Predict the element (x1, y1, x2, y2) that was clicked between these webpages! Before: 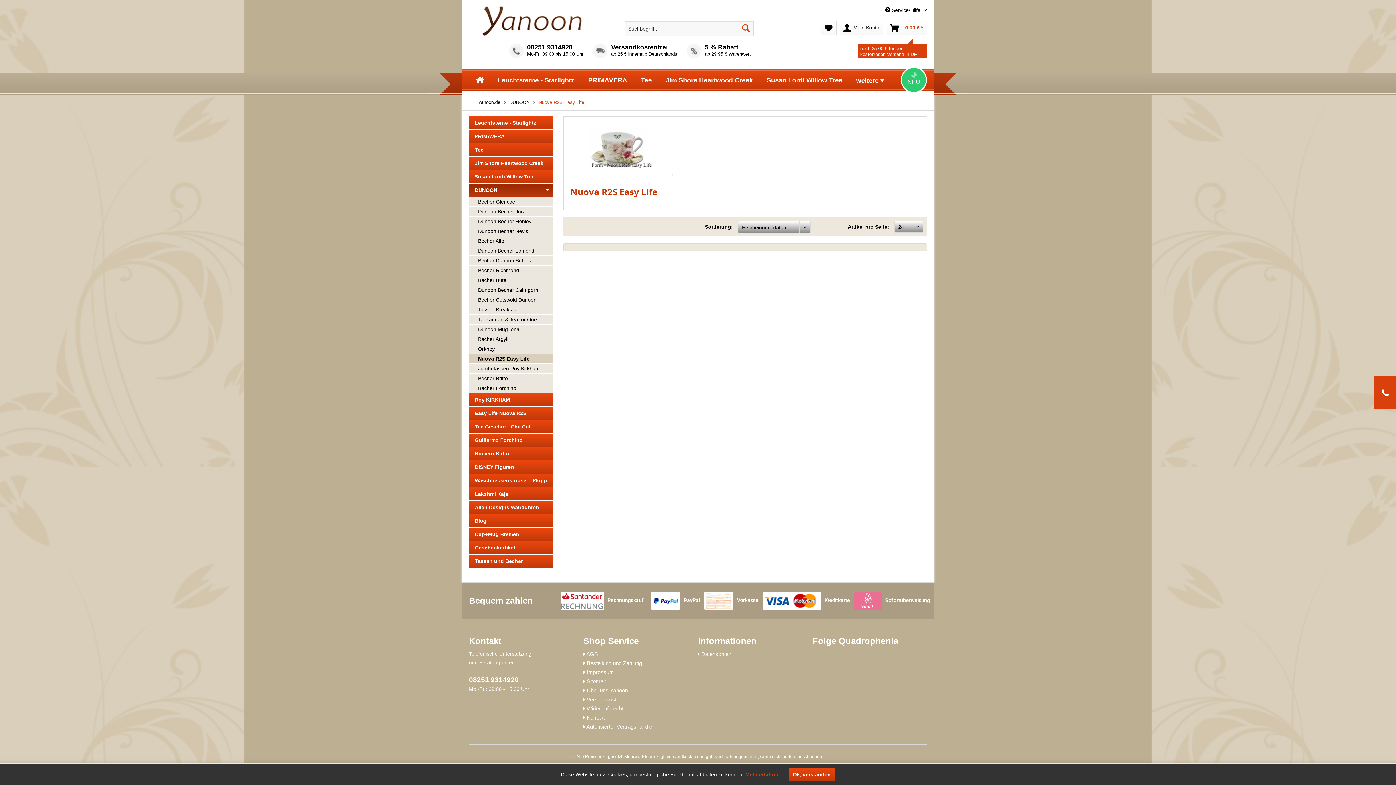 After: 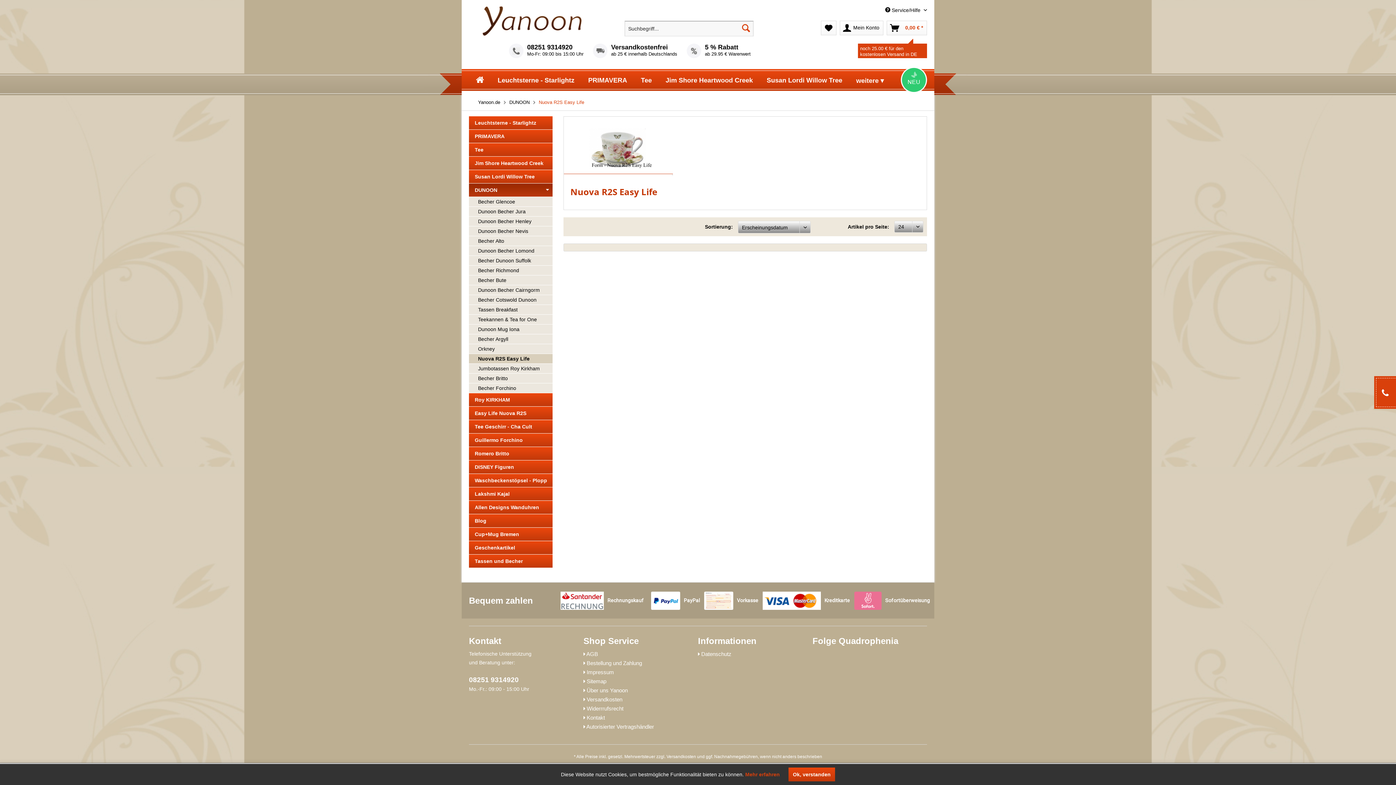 Action: label: Yanoon.de bbox: (476, 98, 502, 106)